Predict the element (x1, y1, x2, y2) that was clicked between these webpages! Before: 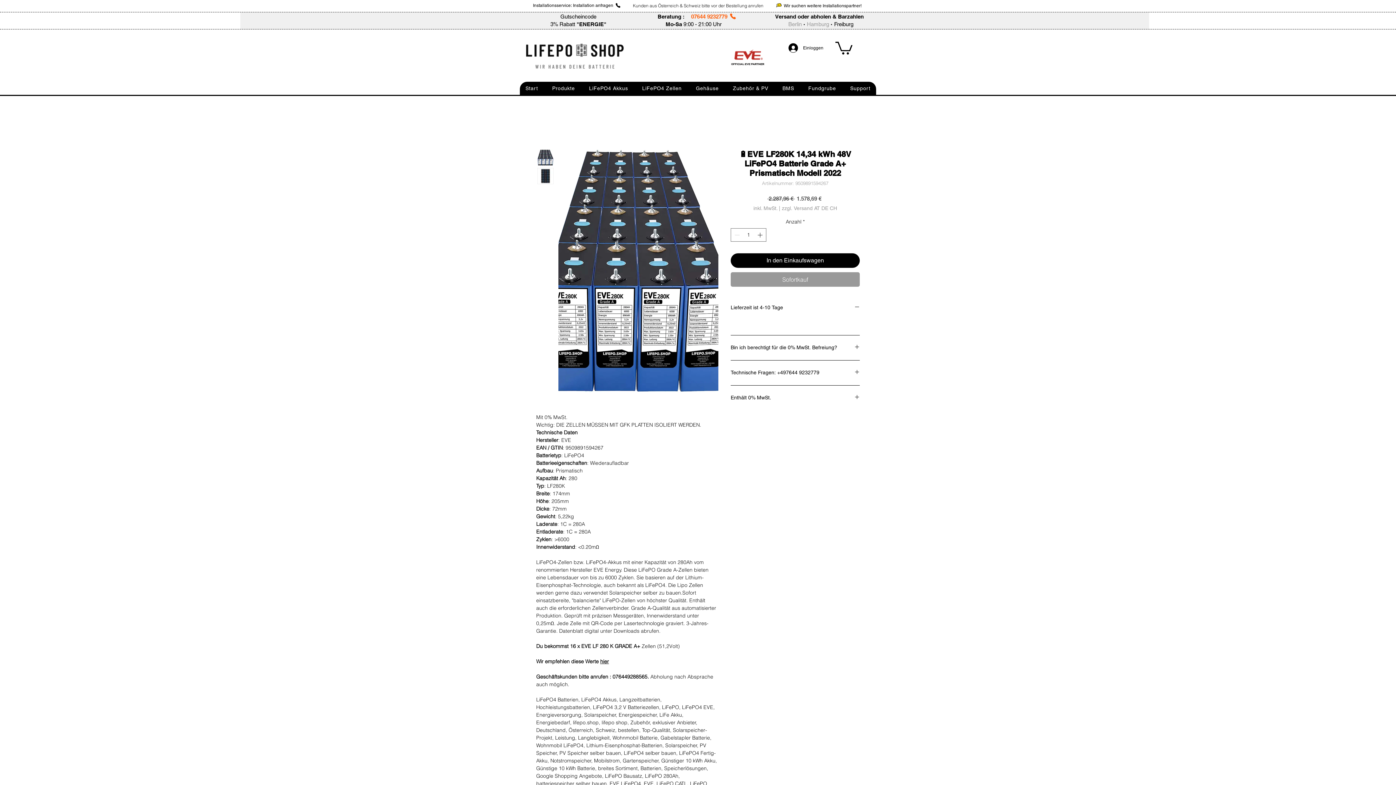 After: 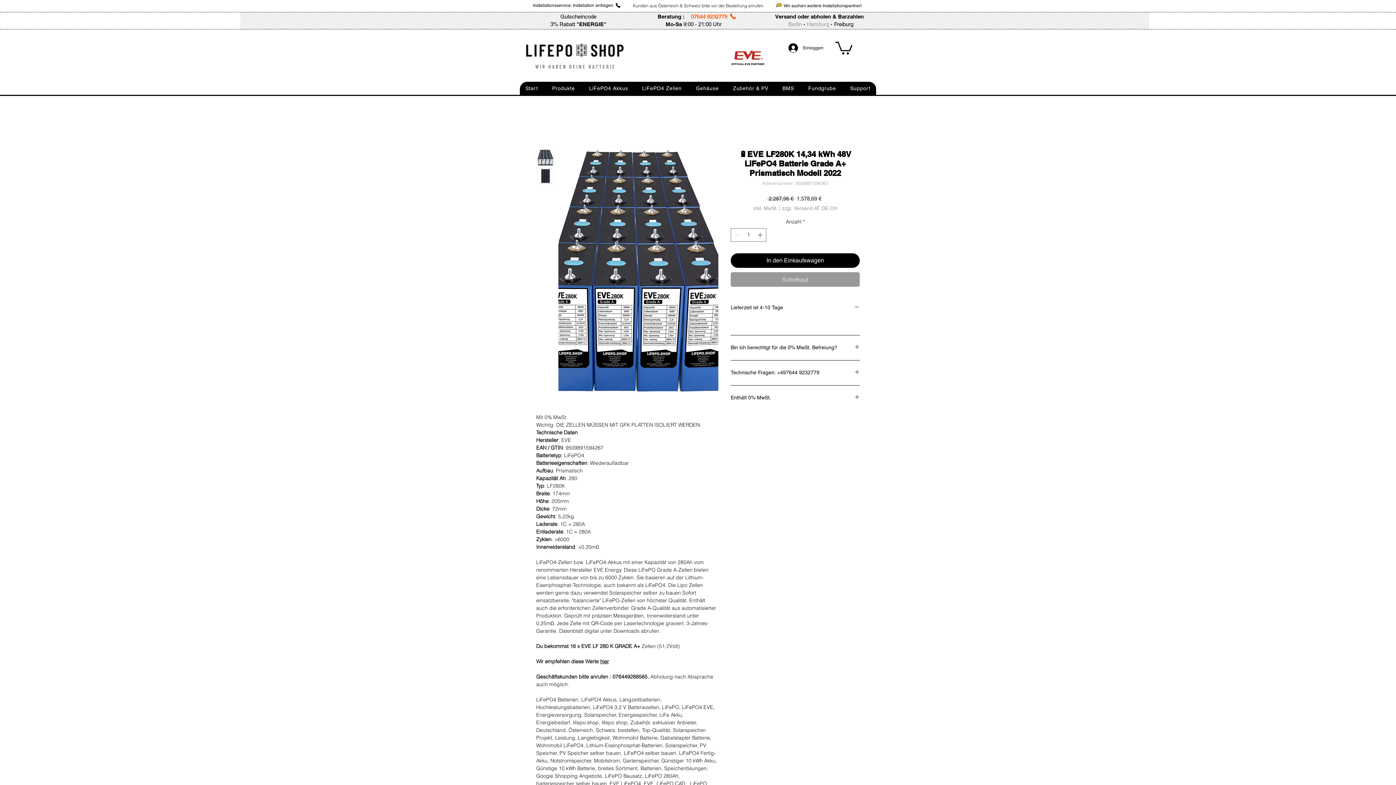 Action: label: Beratung : bbox: (657, 13, 684, 19)